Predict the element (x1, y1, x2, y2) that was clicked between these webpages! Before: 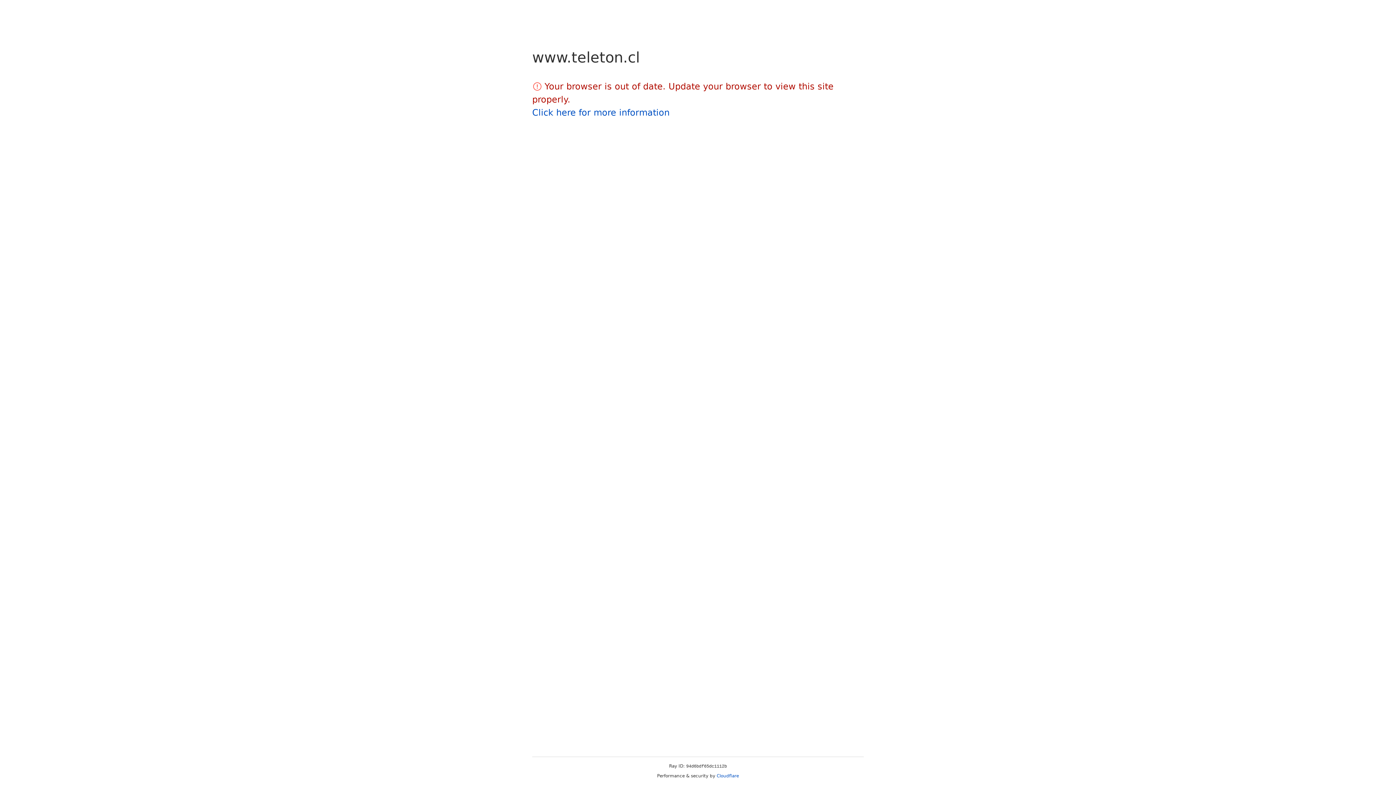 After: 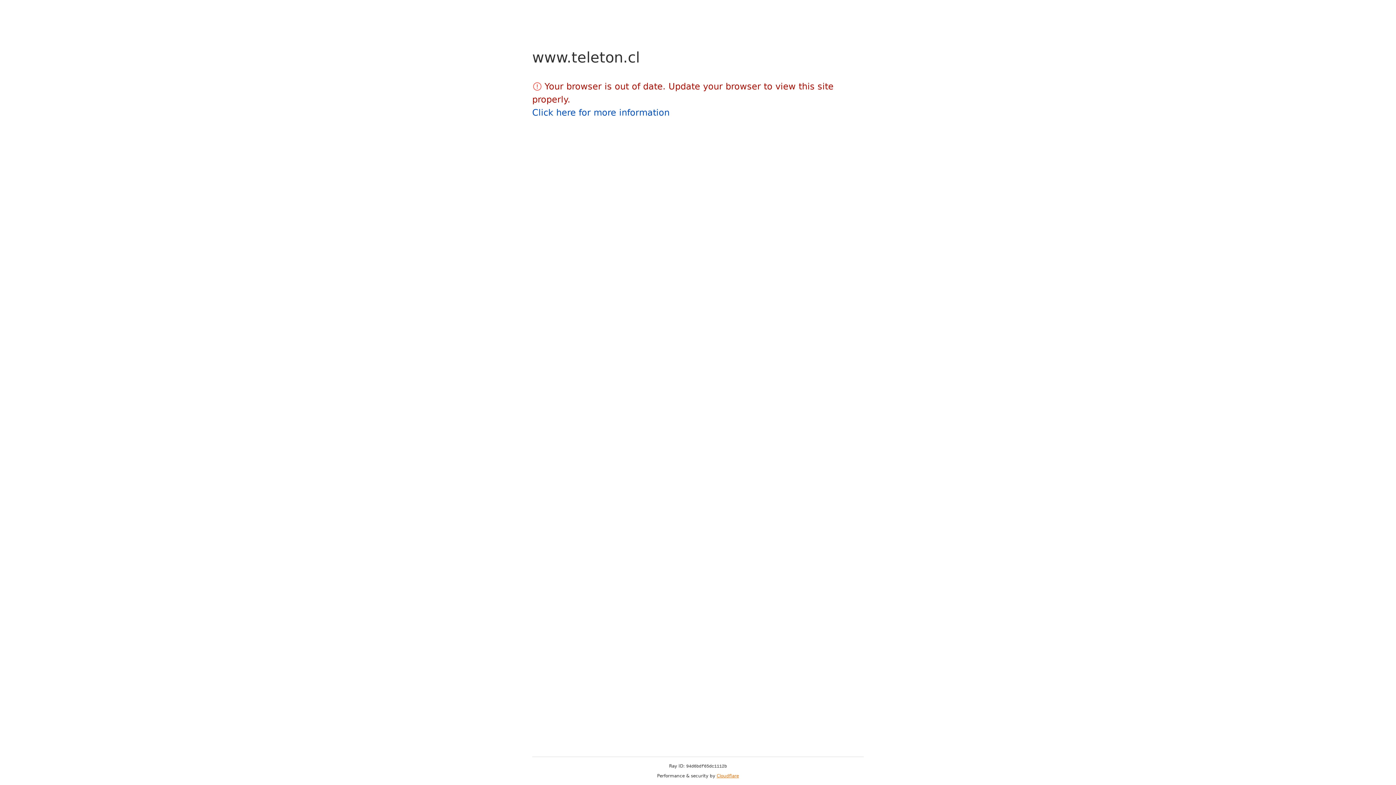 Action: bbox: (716, 773, 739, 778) label: Cloudflare